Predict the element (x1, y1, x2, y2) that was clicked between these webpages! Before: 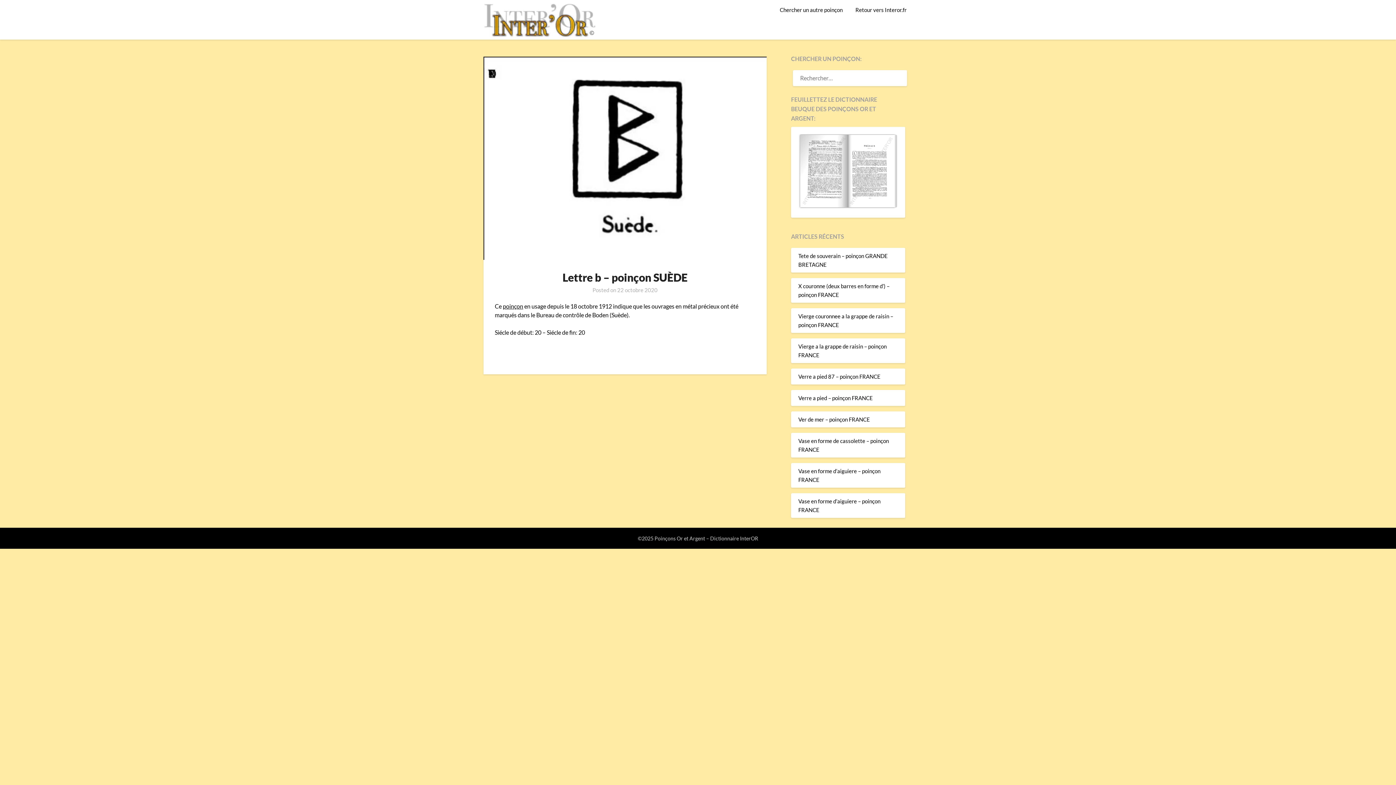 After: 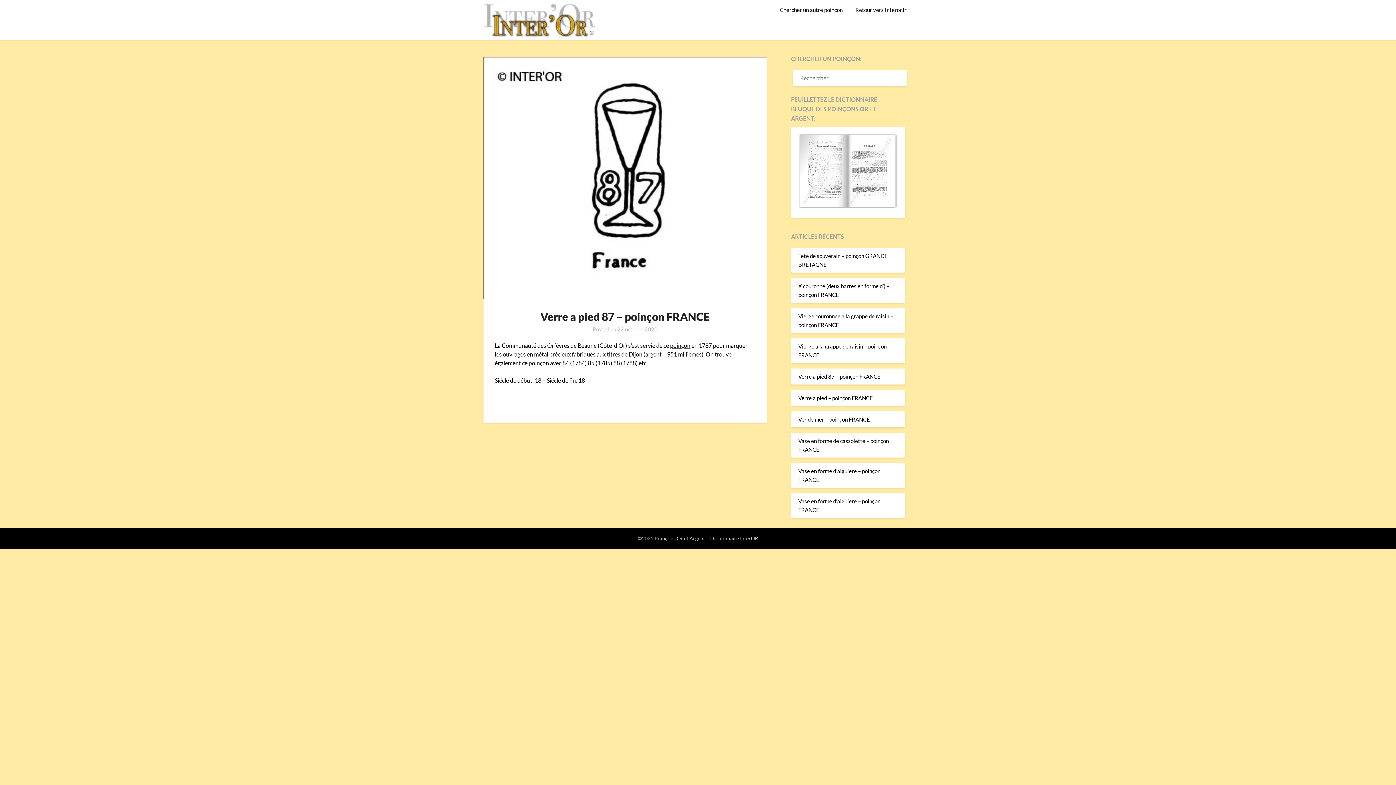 Action: label: Verre a pied 87 – poinçon FRANCE bbox: (798, 373, 880, 379)